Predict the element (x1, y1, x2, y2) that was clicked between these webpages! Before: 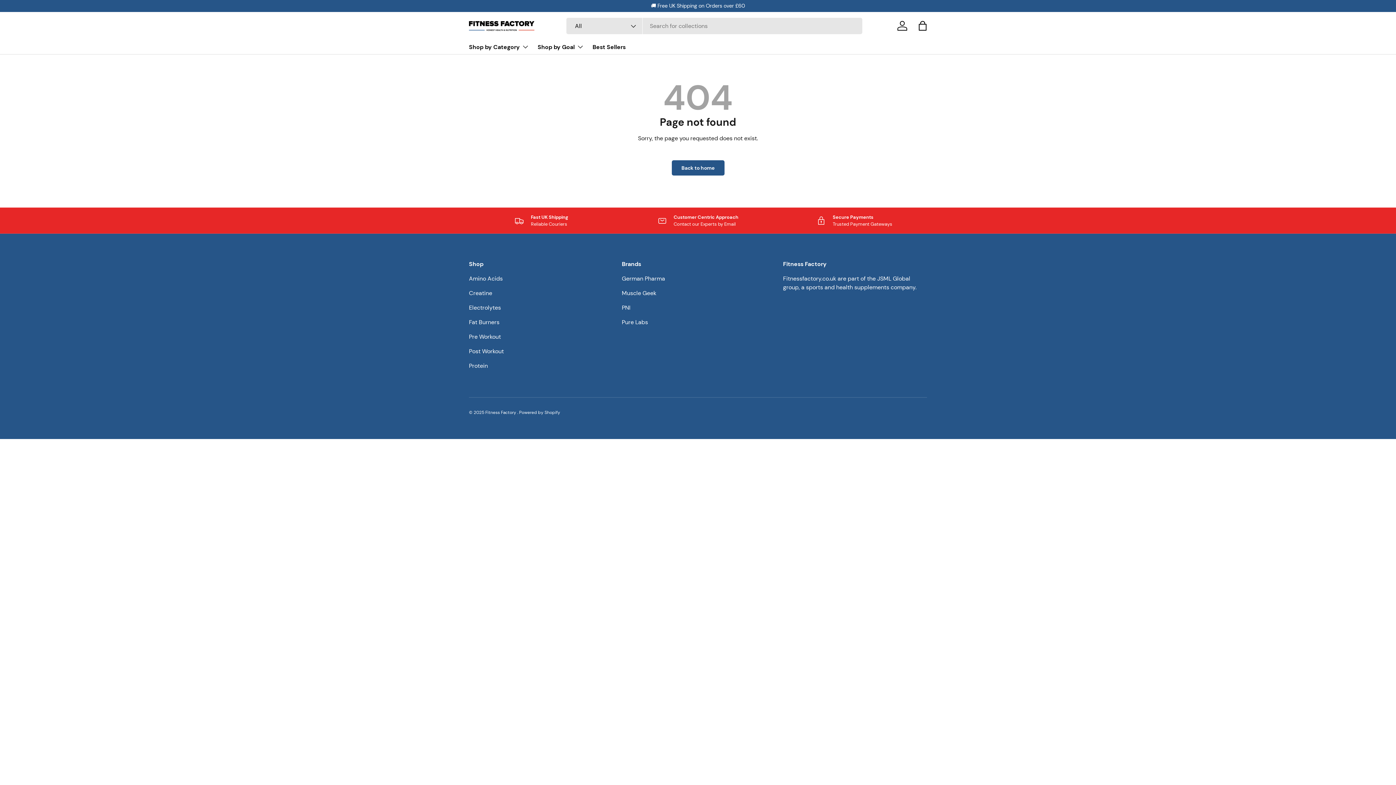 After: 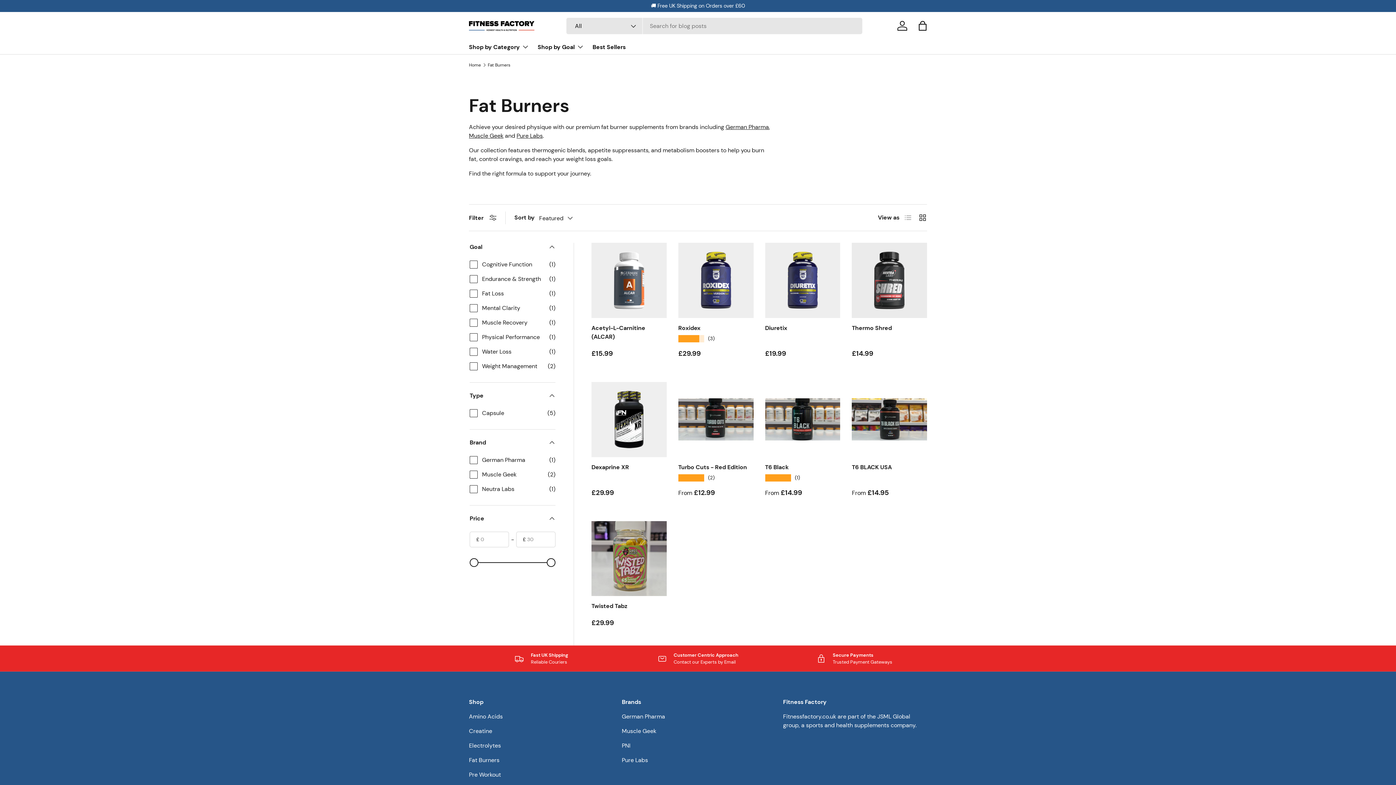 Action: label: Fat Burners bbox: (469, 318, 499, 326)